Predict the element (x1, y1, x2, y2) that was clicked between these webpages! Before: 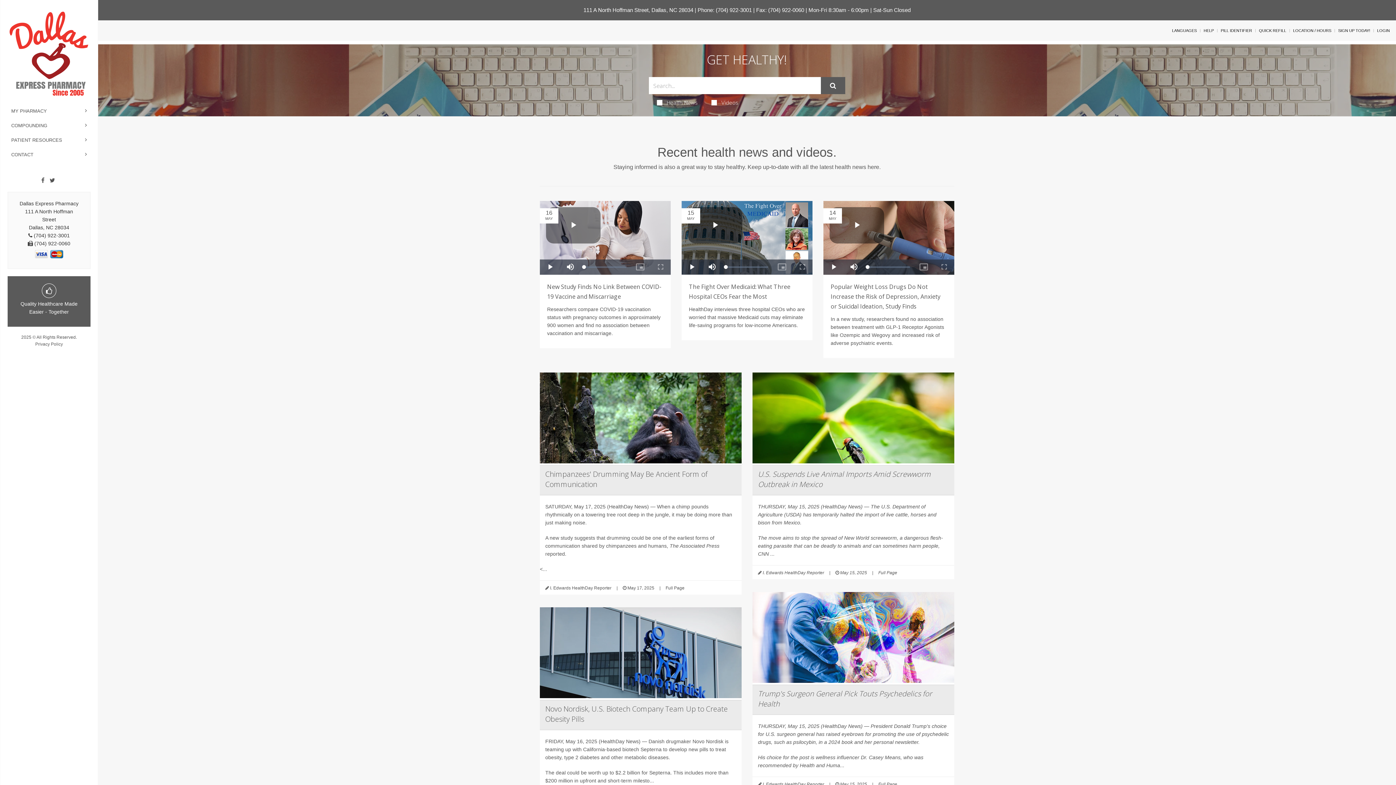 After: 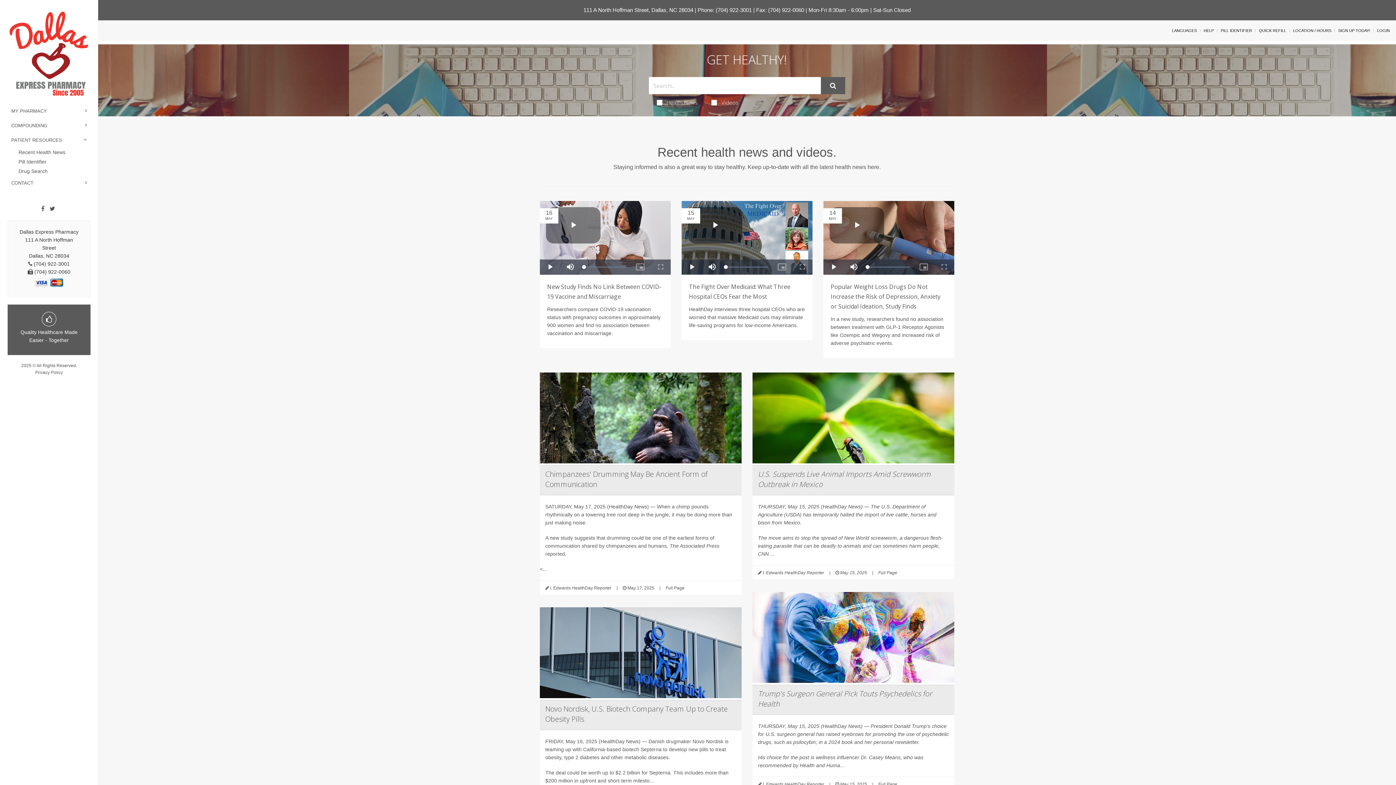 Action: bbox: (7, 133, 90, 147) label: PATIENT RESOURCES